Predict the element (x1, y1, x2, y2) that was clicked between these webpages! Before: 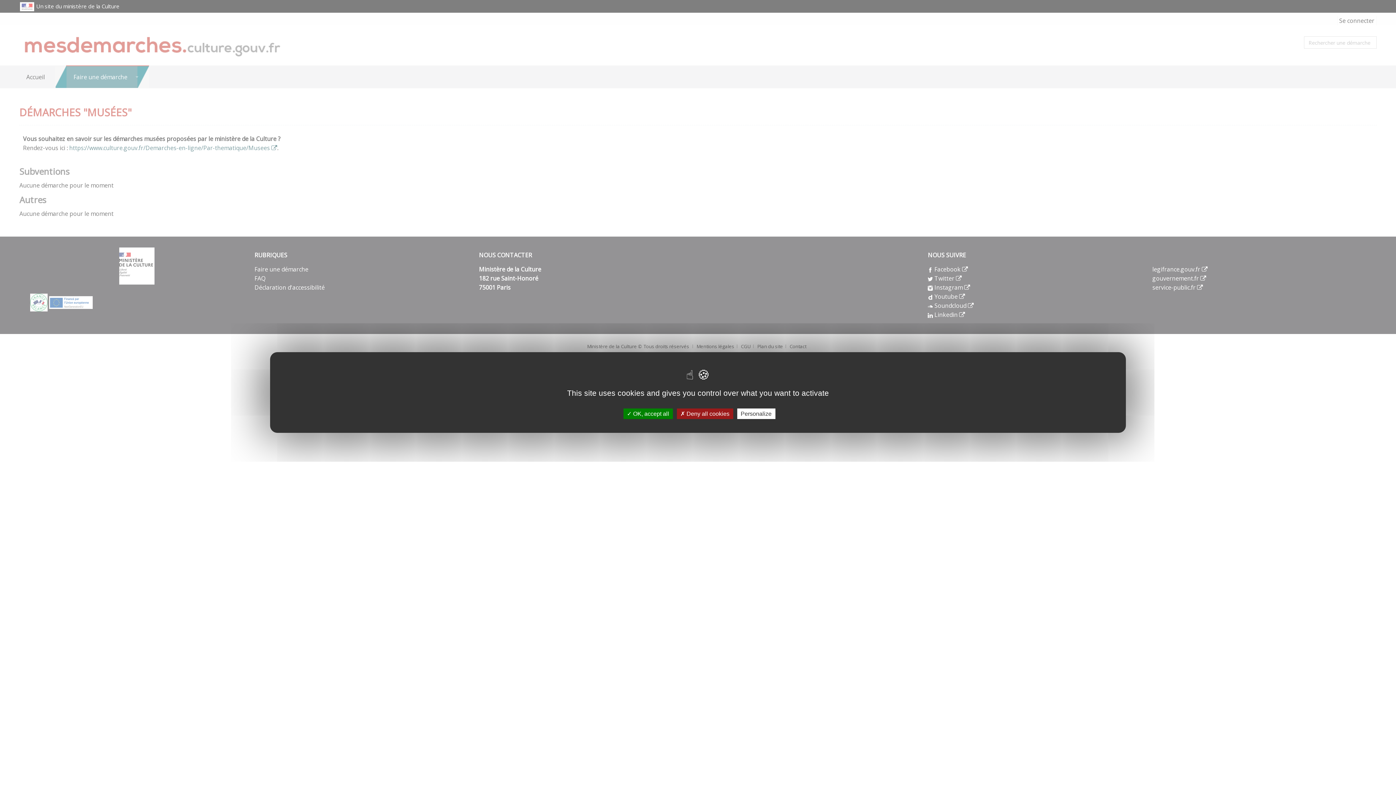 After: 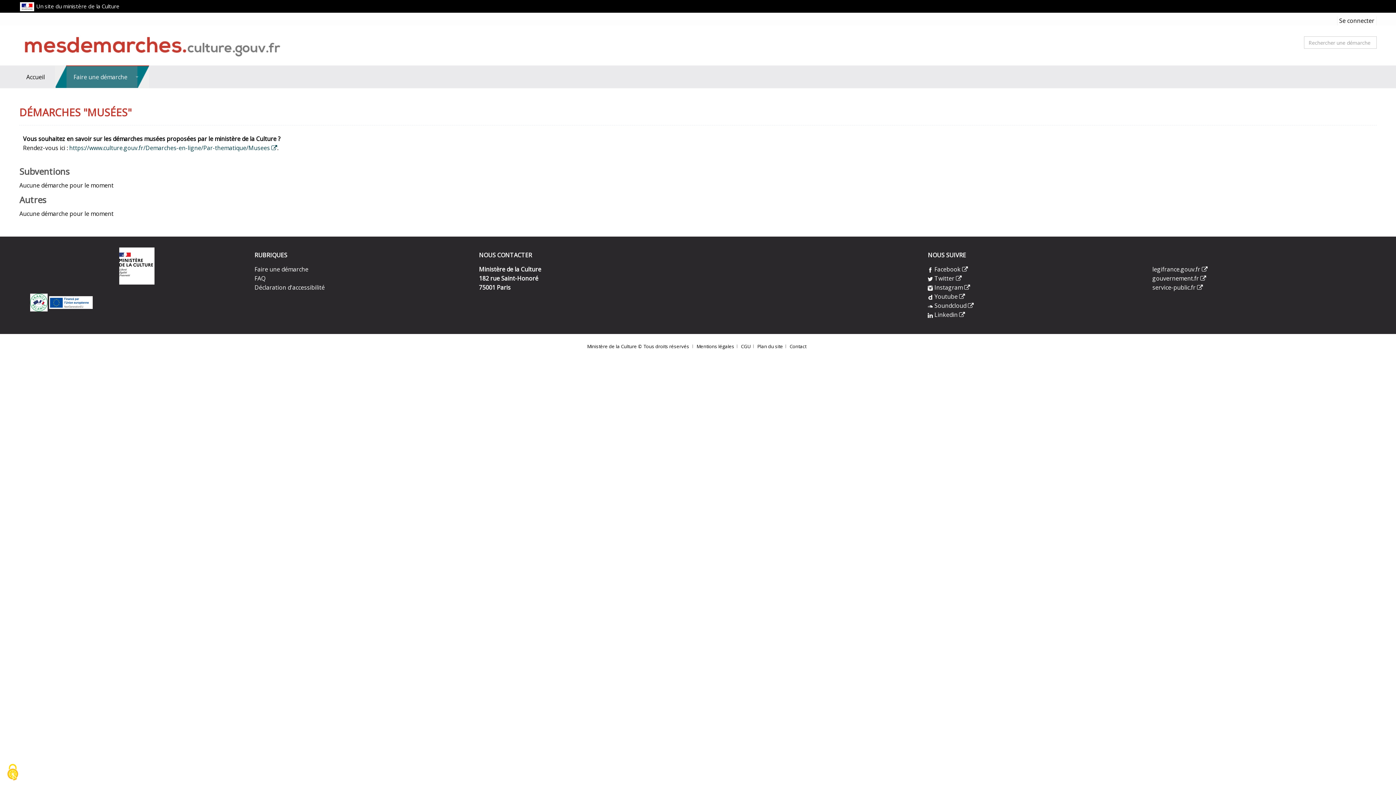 Action: label:  OK, accept all bbox: (623, 408, 672, 419)